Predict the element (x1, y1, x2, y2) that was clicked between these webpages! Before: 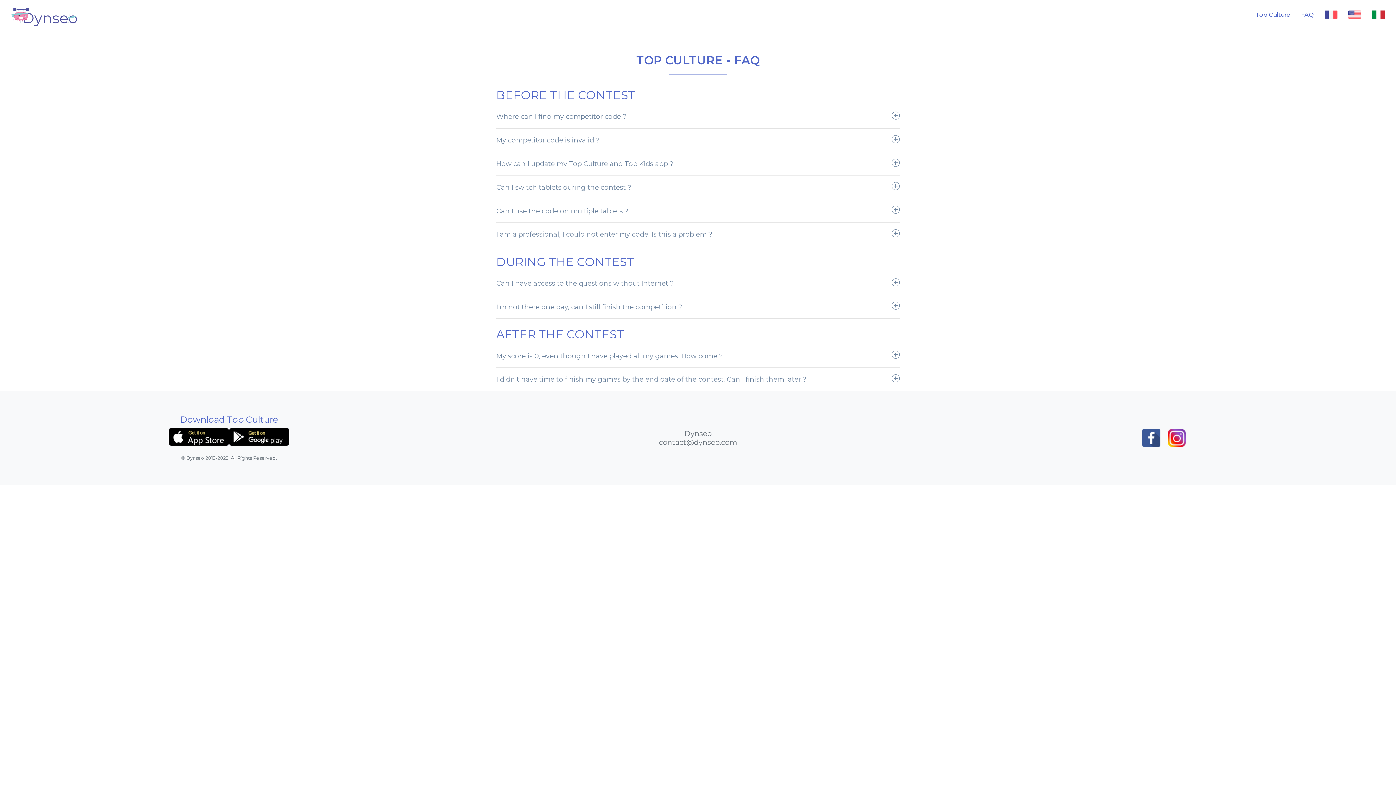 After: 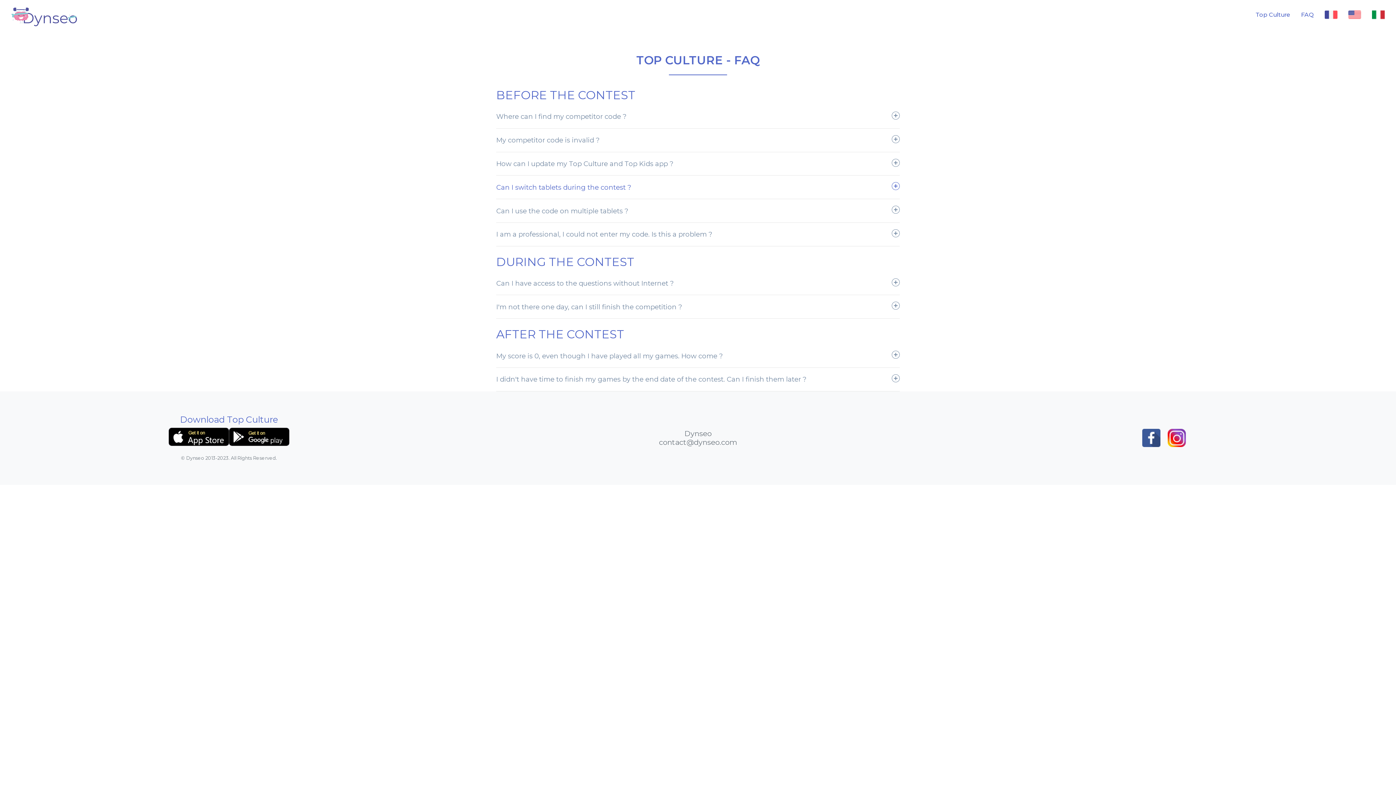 Action: label: Can I switch tablets during the contest ? bbox: (496, 175, 900, 198)